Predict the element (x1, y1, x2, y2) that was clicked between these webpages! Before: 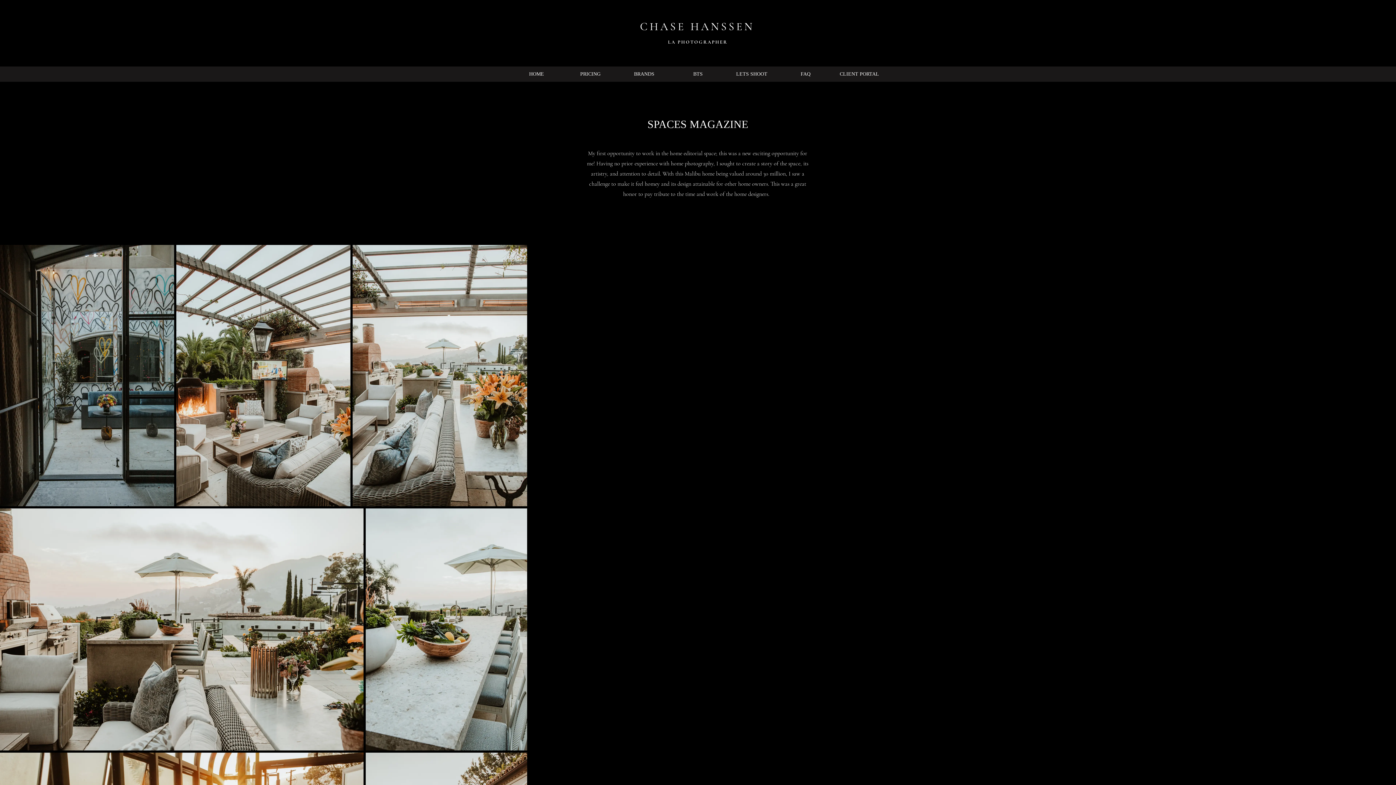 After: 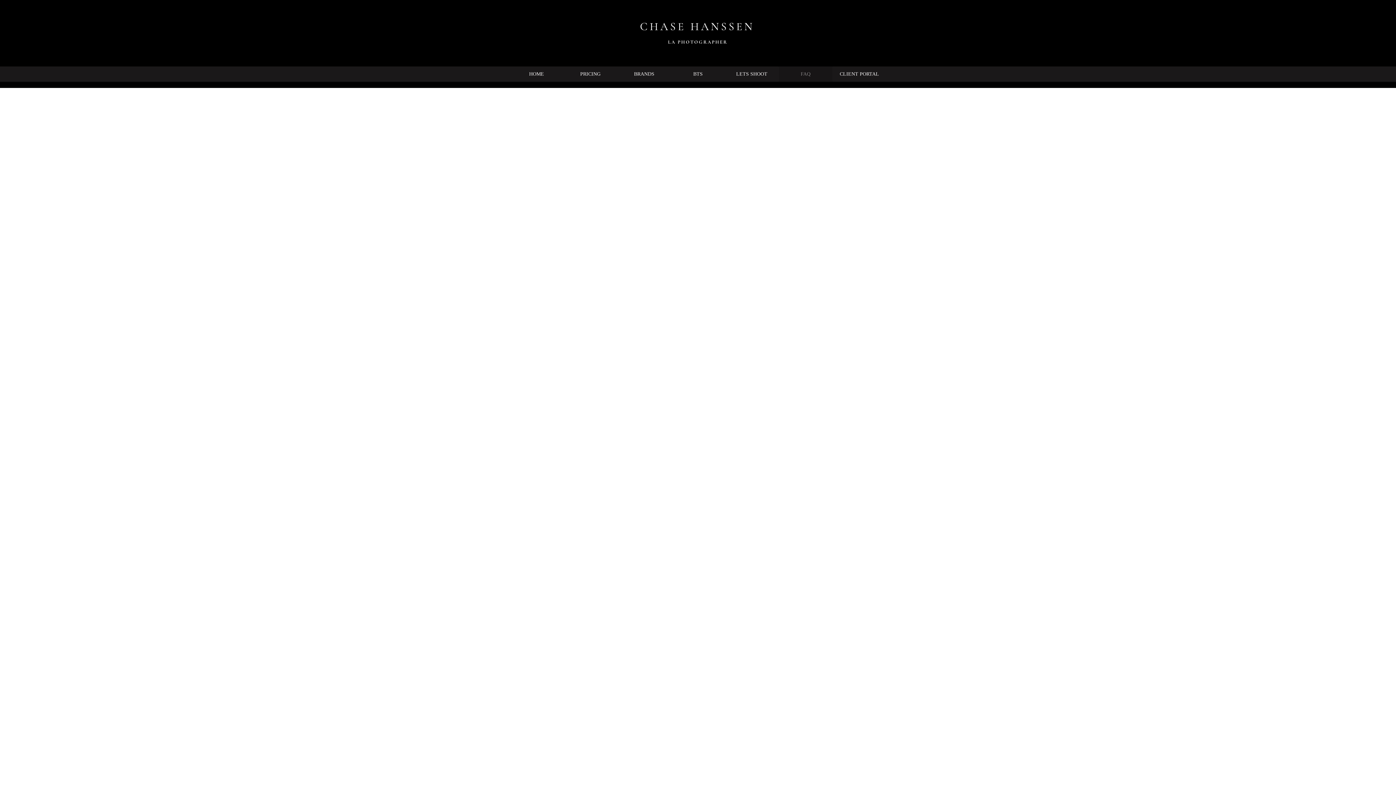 Action: label: FAQ bbox: (780, 66, 830, 81)